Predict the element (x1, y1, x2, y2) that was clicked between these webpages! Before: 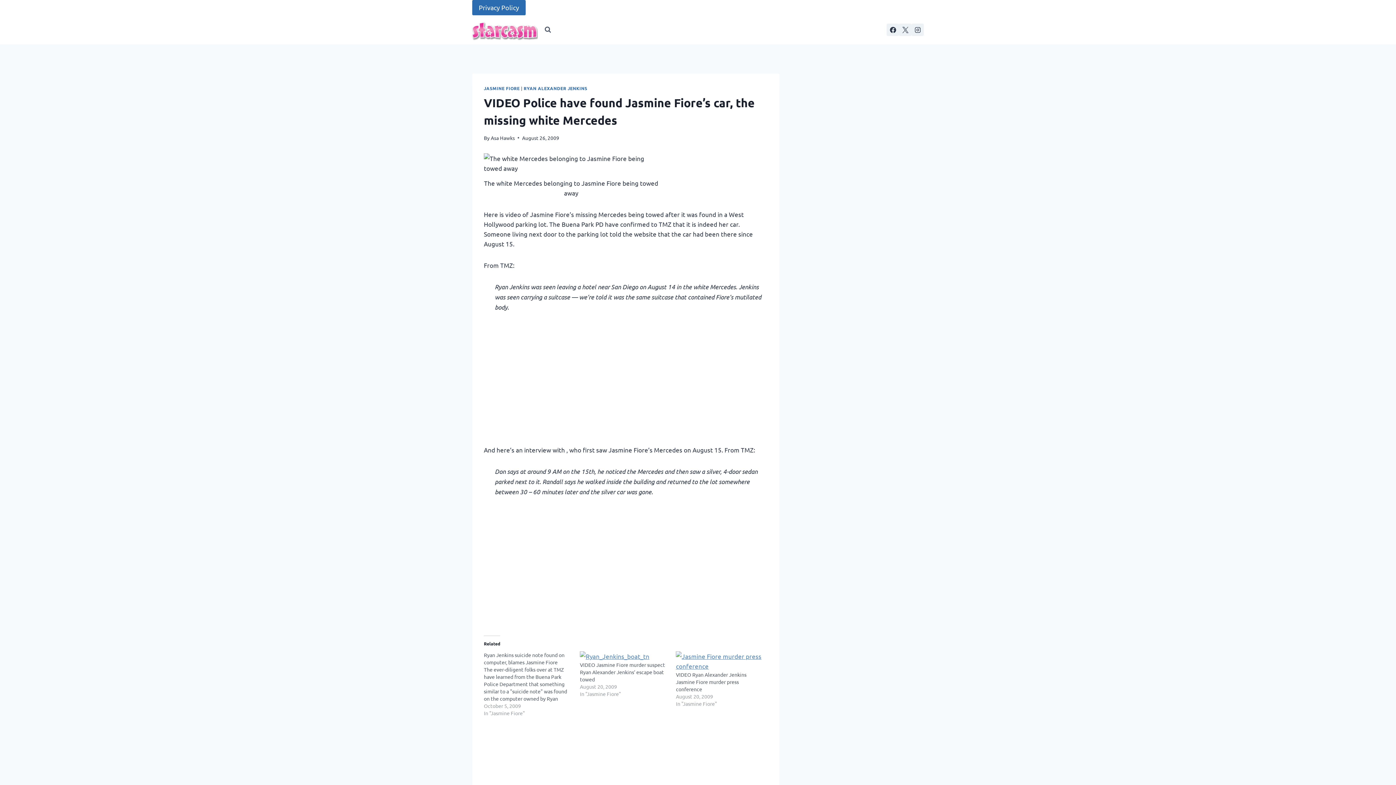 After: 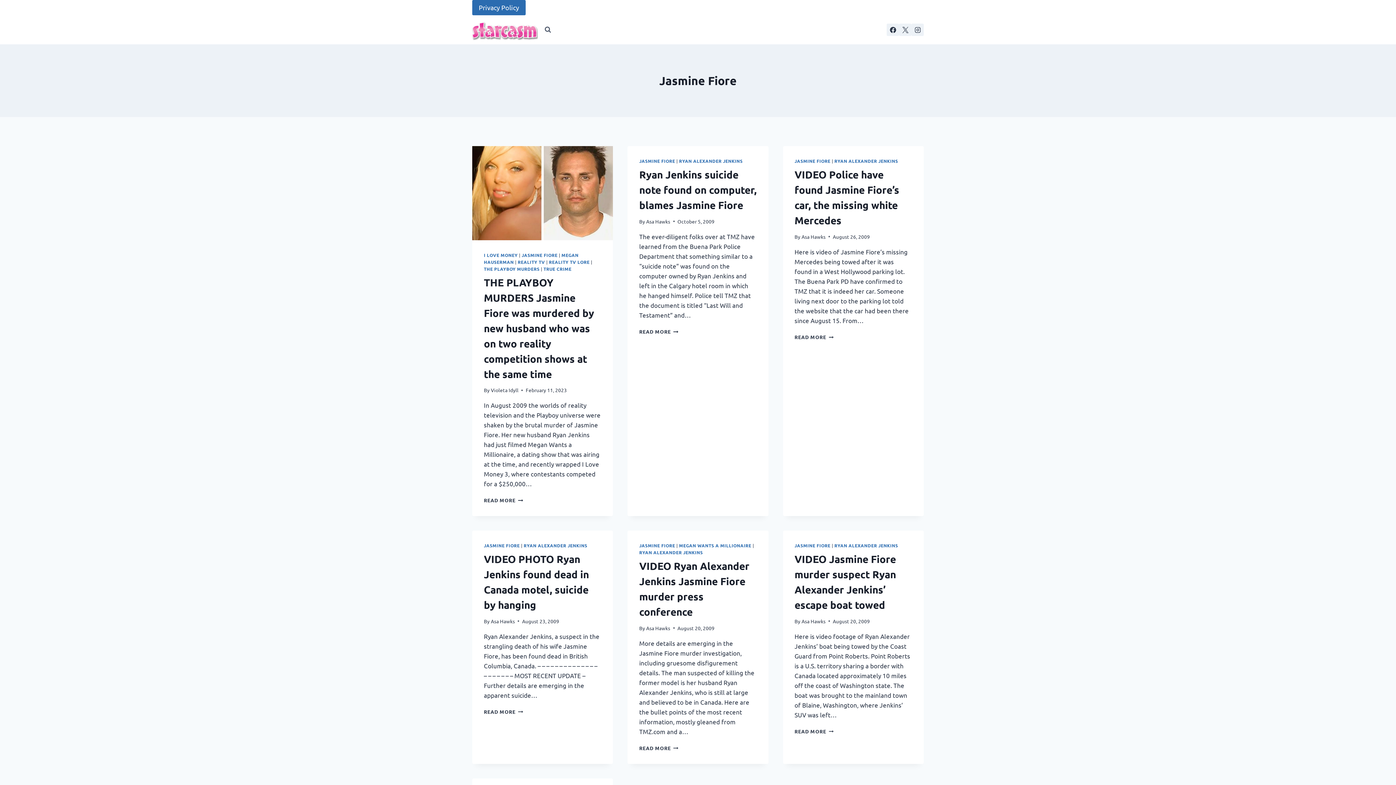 Action: bbox: (484, 85, 519, 91) label: JASMINE FIORE